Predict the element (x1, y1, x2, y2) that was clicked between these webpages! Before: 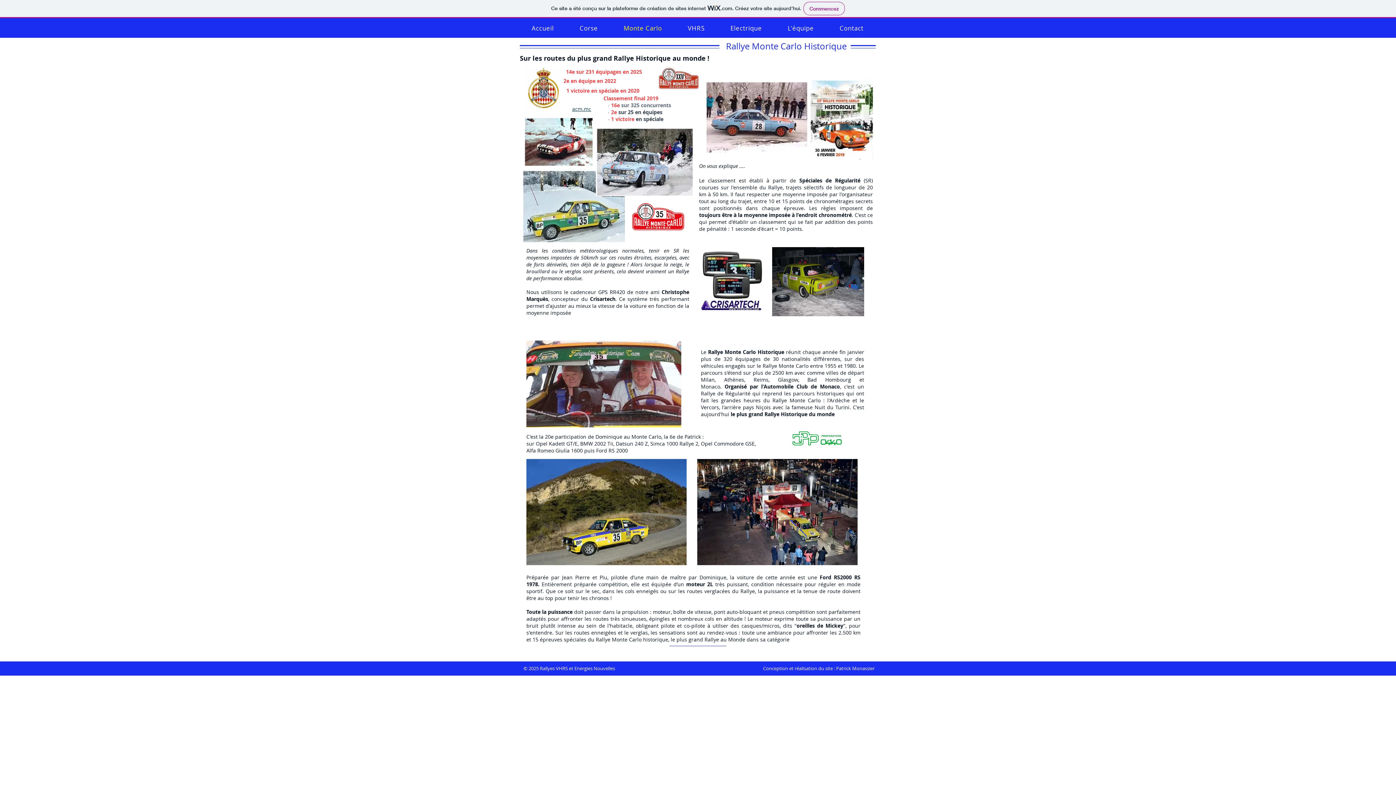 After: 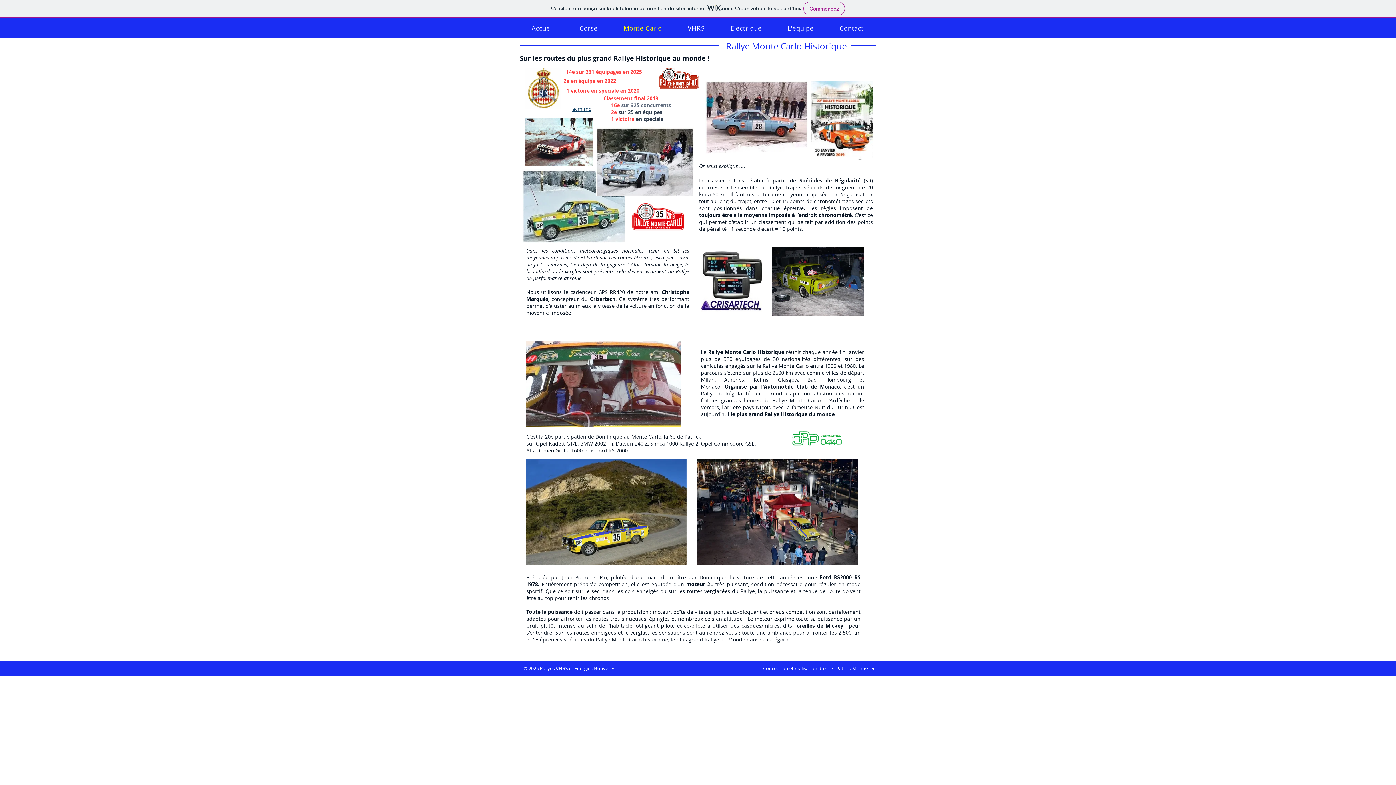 Action: bbox: (572, 105, 591, 112) label: acm.mc